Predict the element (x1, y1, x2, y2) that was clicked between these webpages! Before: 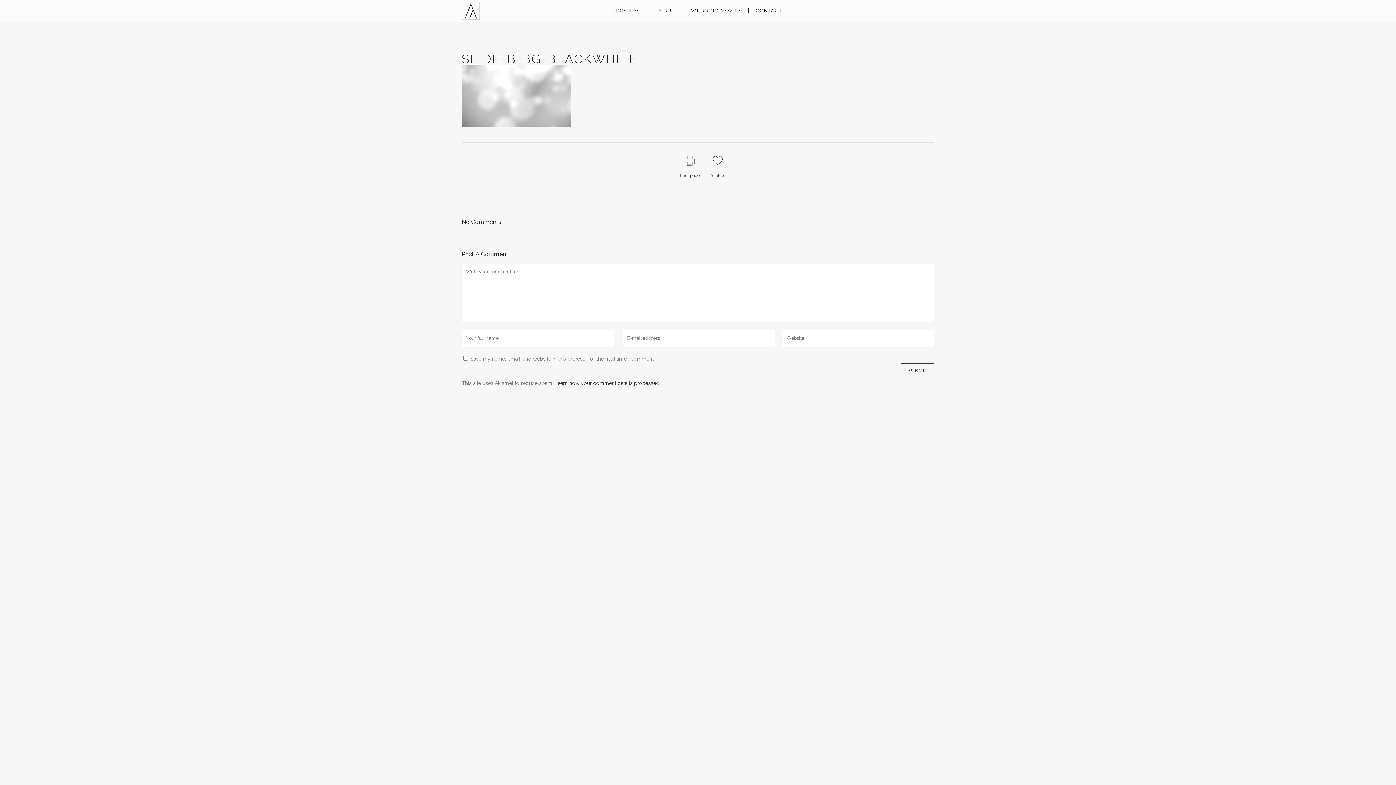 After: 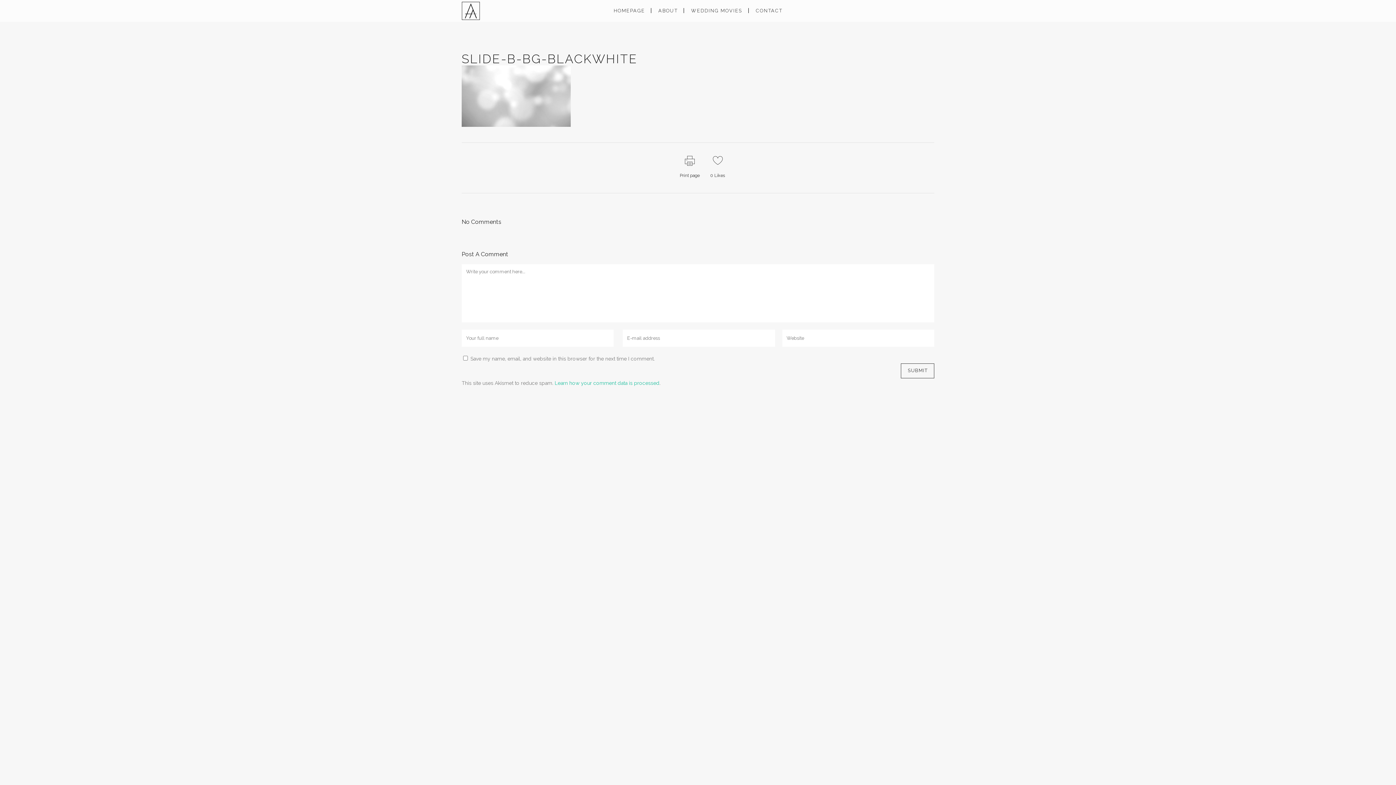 Action: label: Learn how your comment data is processed bbox: (554, 380, 659, 386)